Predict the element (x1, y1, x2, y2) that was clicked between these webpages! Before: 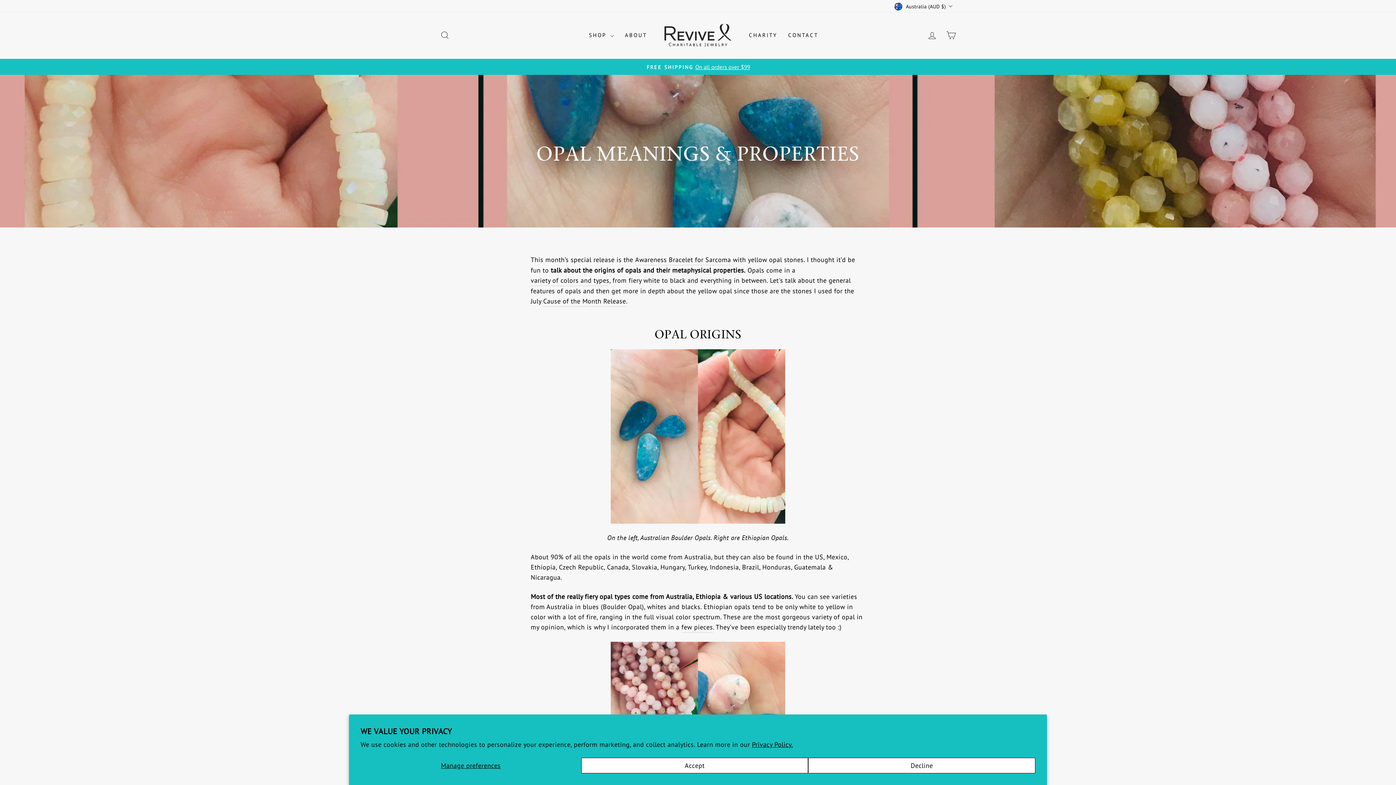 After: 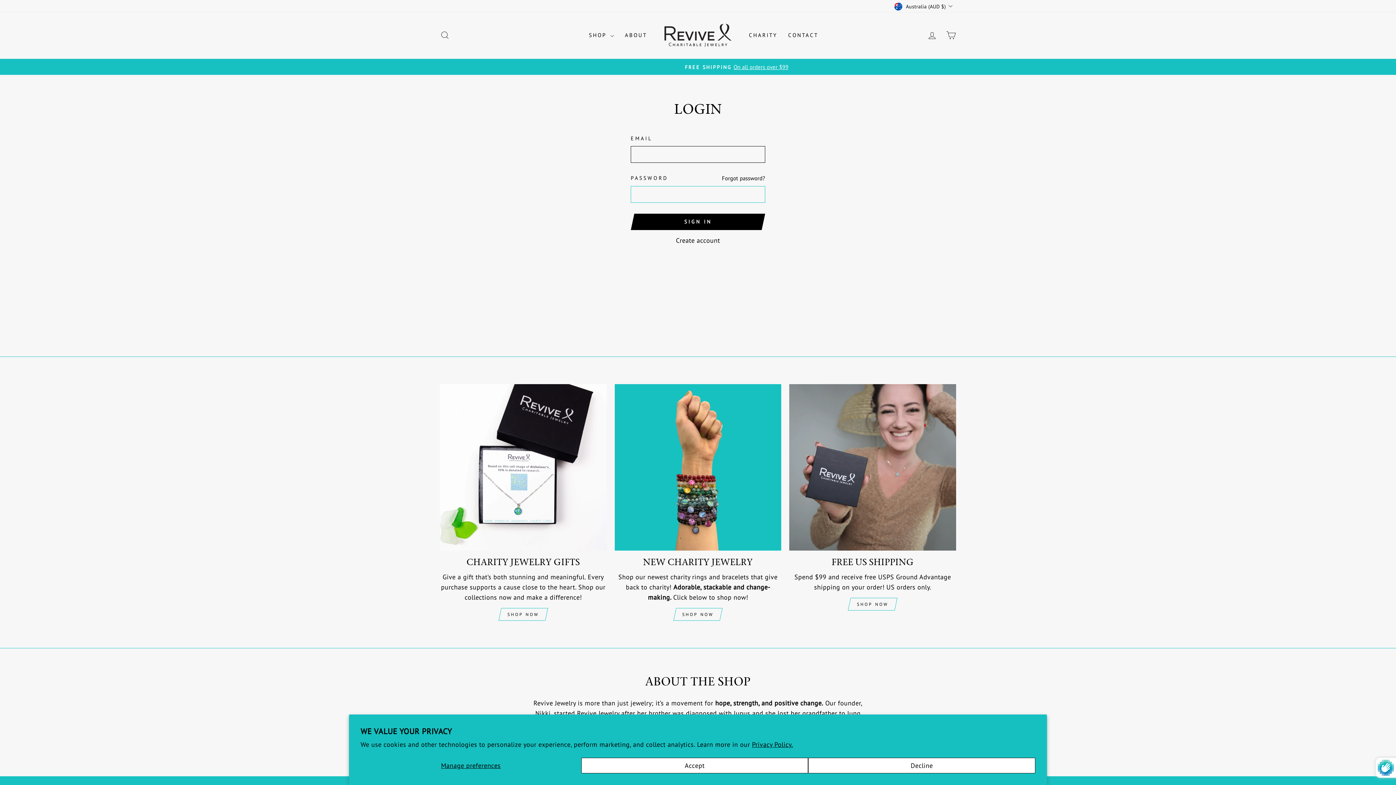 Action: bbox: (922, 27, 941, 43) label: LOG IN